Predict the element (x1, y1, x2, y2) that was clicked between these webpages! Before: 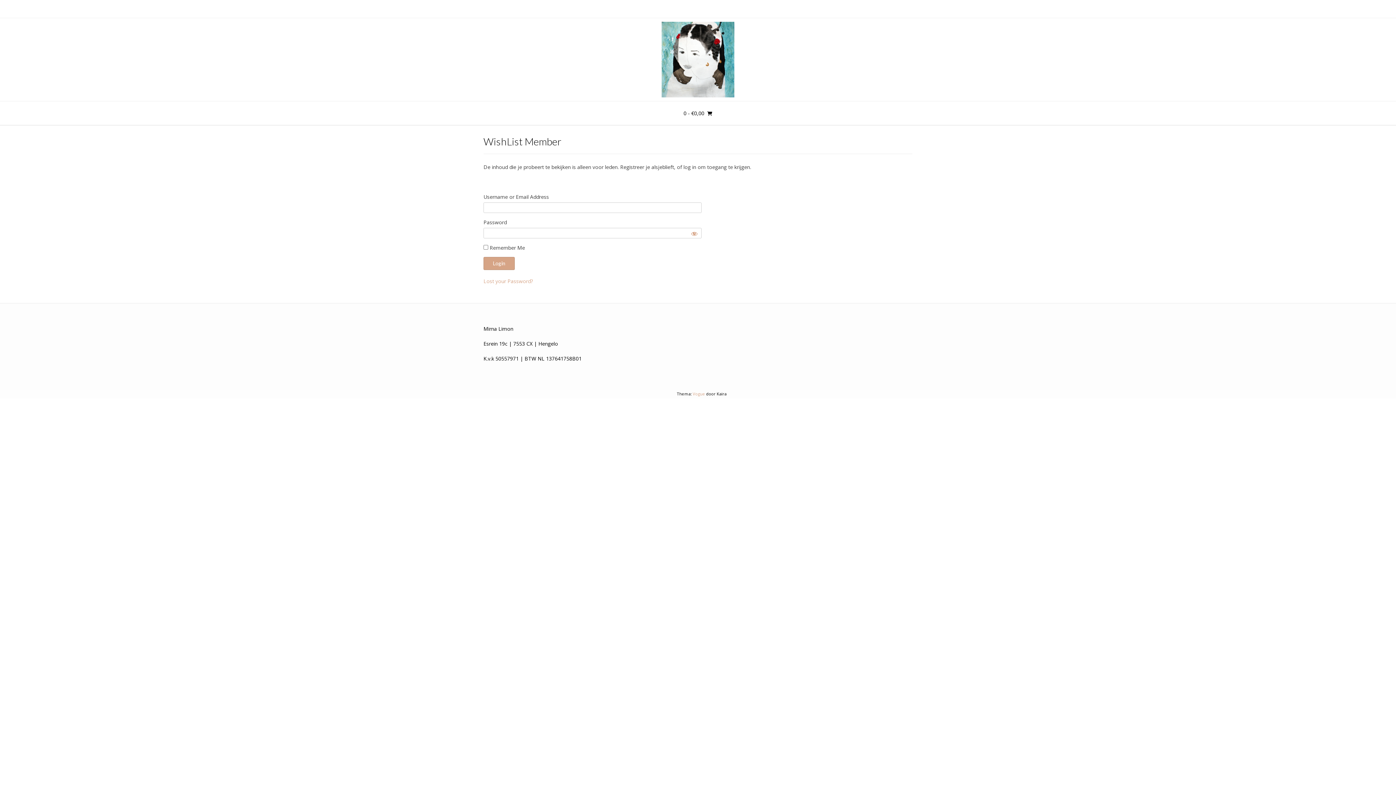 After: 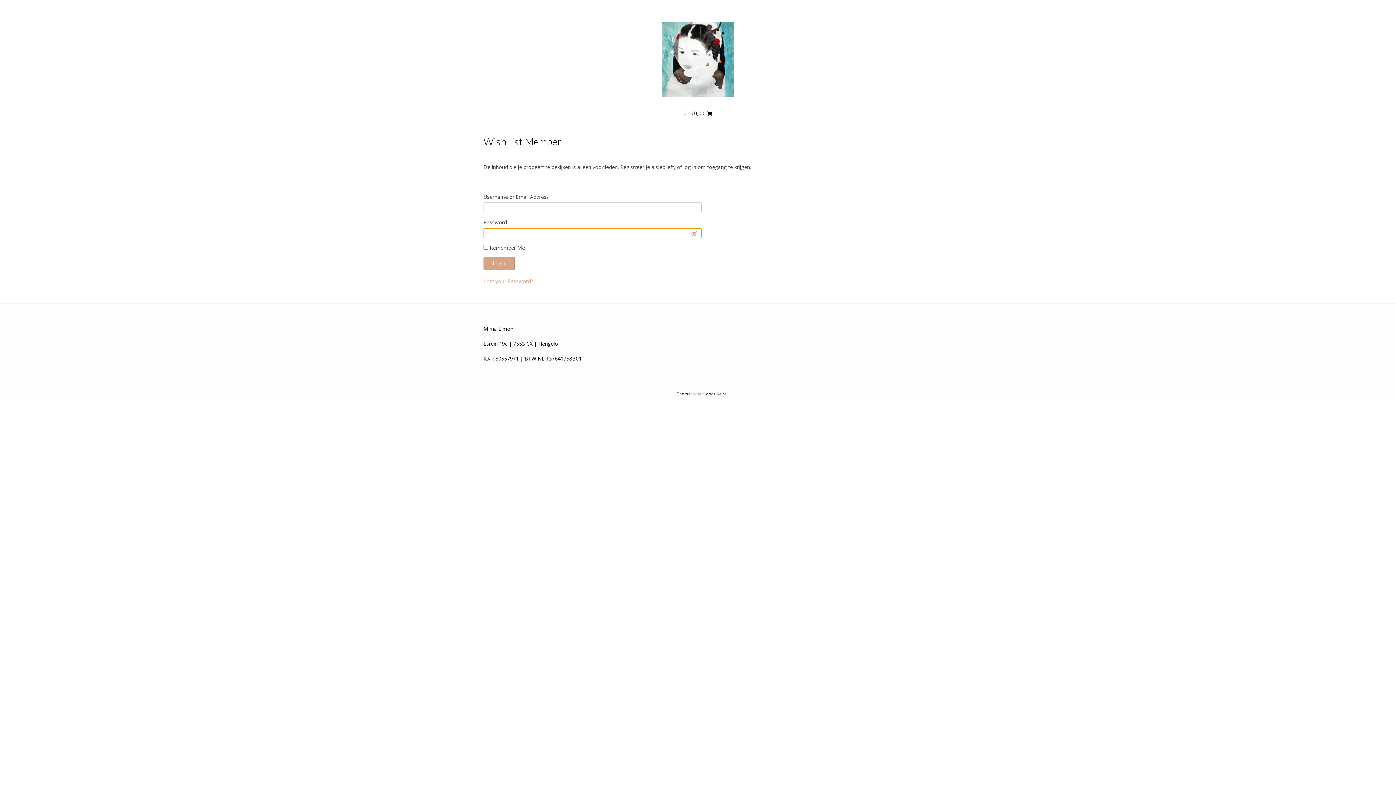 Action: bbox: (690, 230, 698, 237)